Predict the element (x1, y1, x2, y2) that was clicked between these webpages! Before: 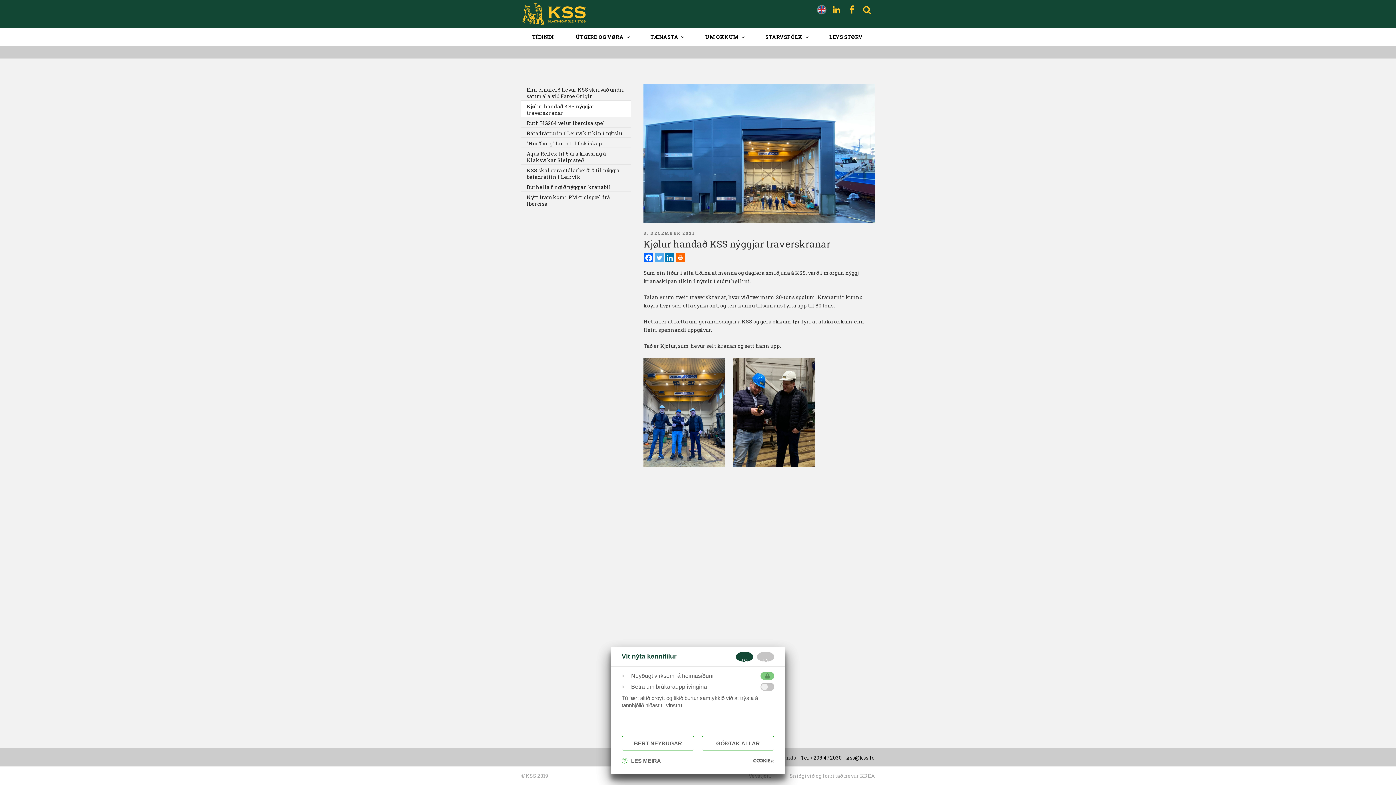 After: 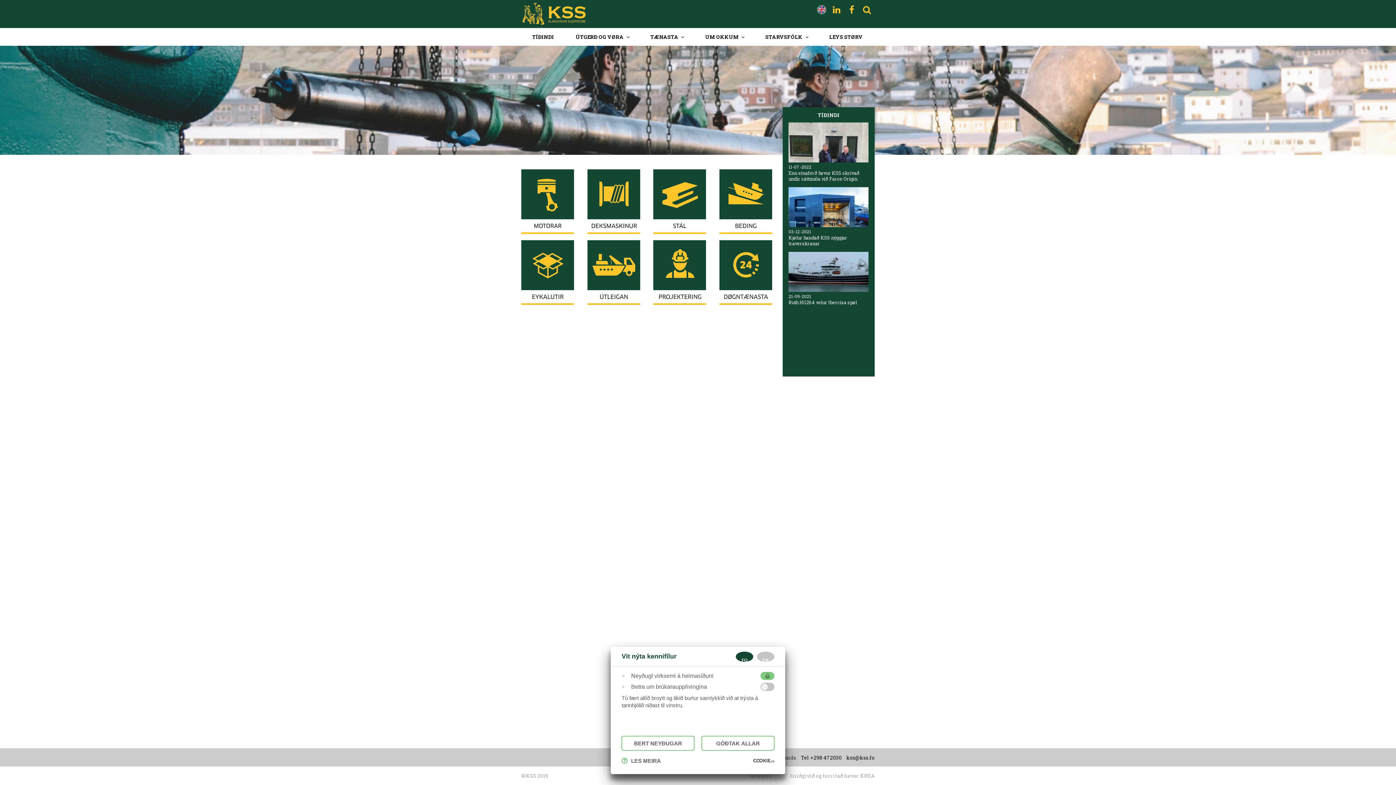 Action: bbox: (521, 20, 597, 27)